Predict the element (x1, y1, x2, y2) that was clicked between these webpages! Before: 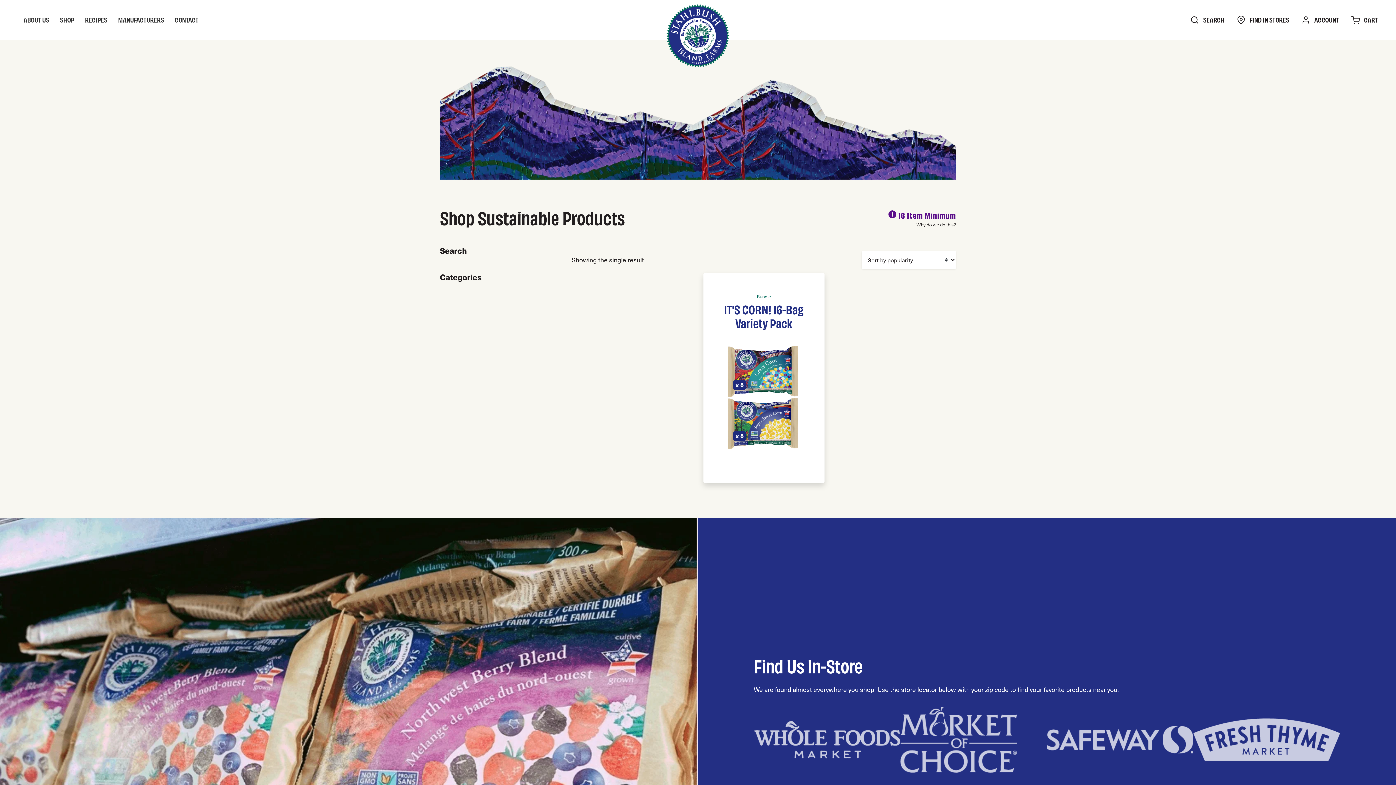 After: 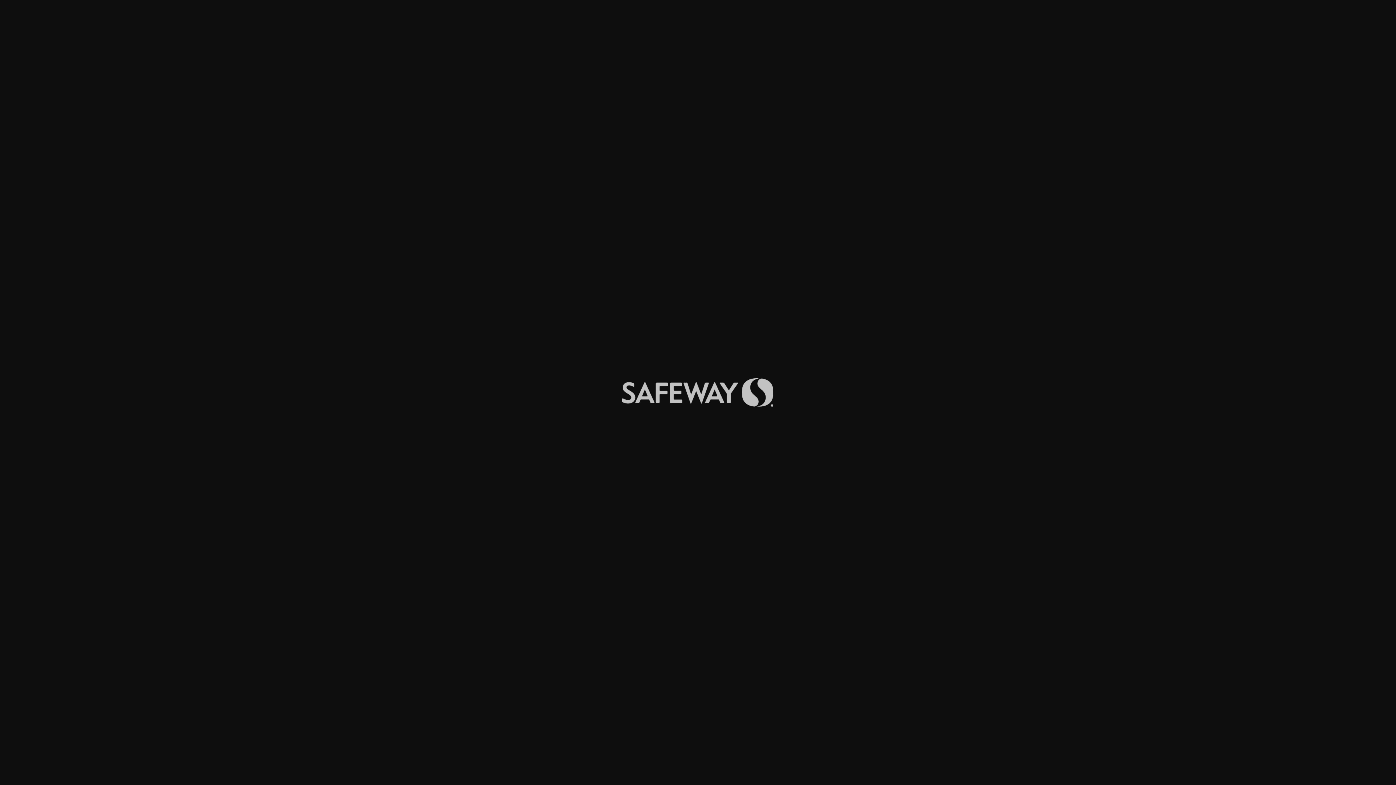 Action: bbox: (1047, 726, 1193, 754)